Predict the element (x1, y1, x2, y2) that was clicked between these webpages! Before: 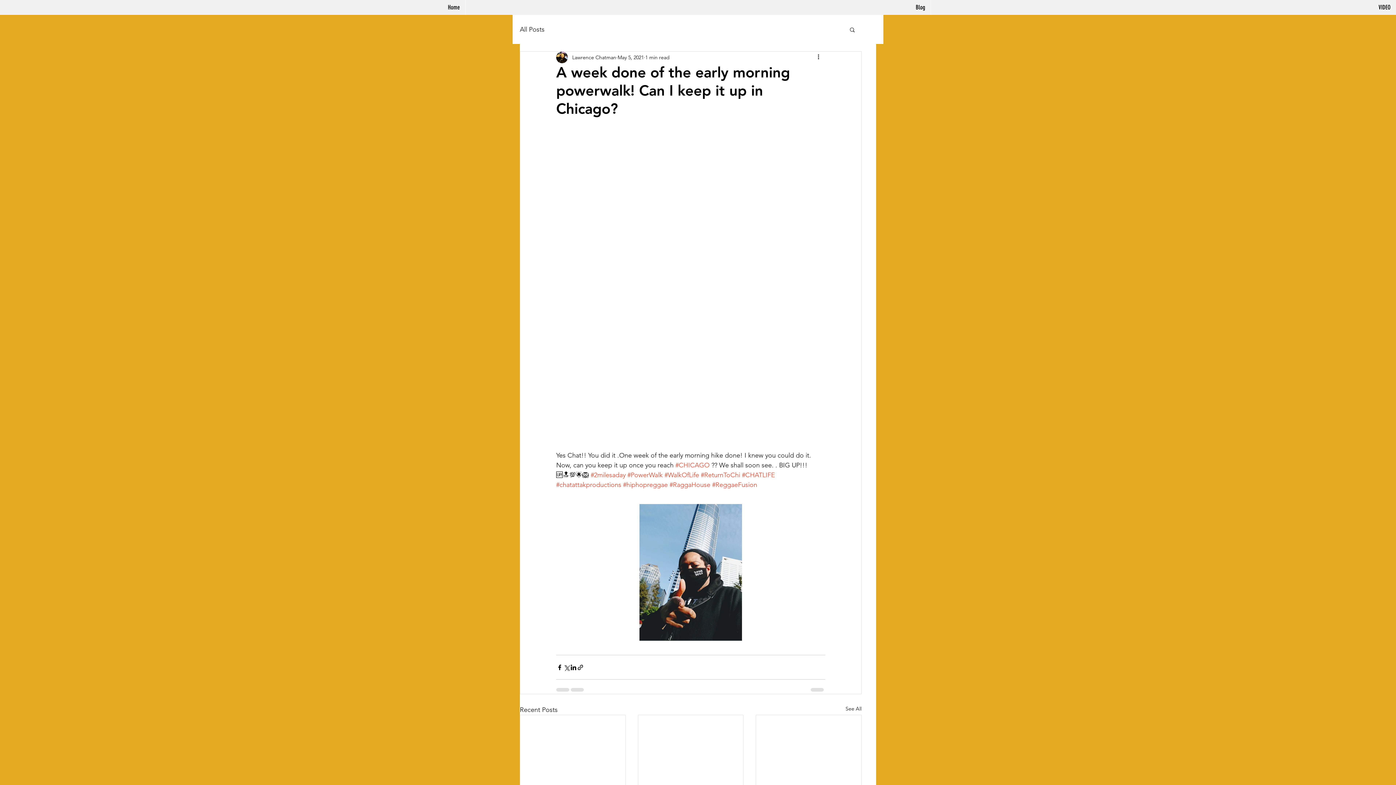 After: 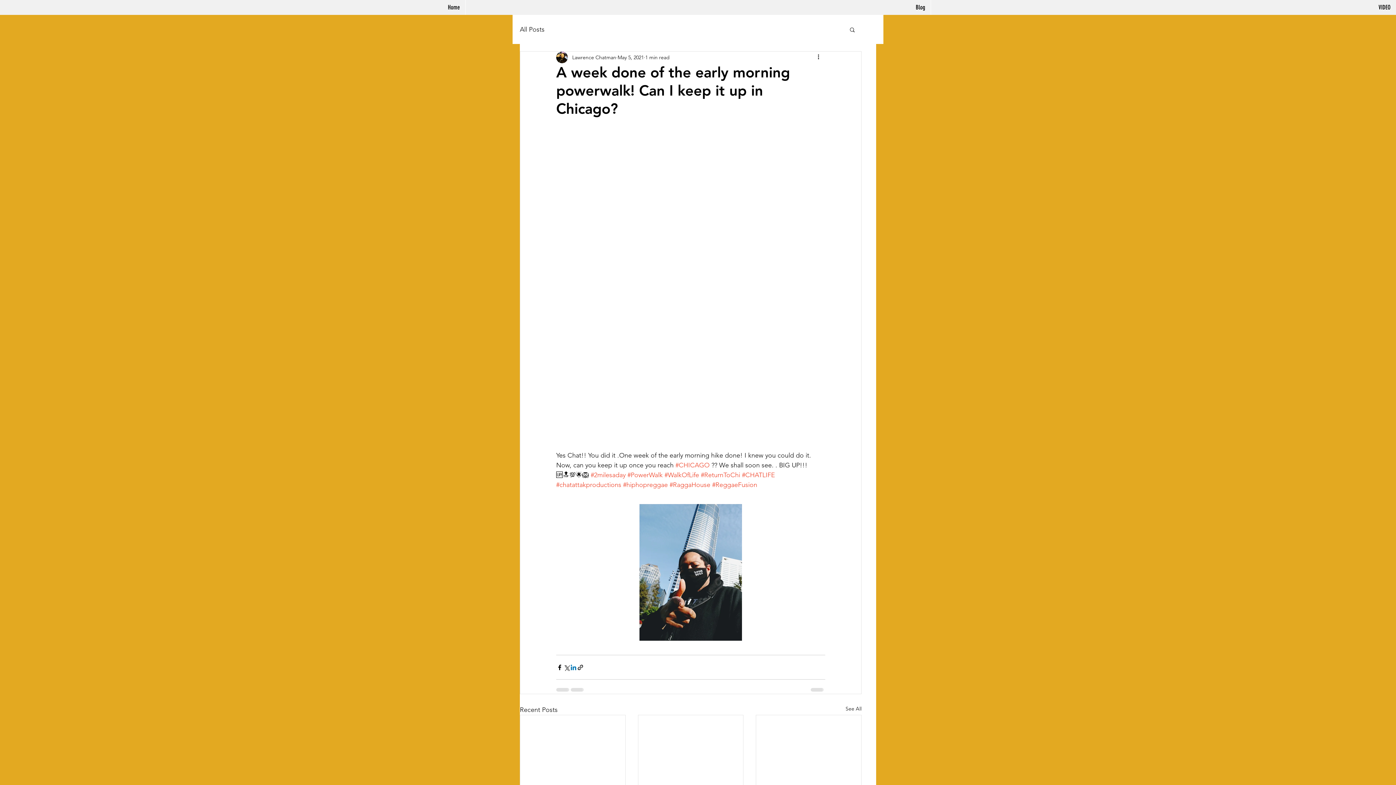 Action: label: Share via LinkedIn bbox: (570, 664, 577, 671)